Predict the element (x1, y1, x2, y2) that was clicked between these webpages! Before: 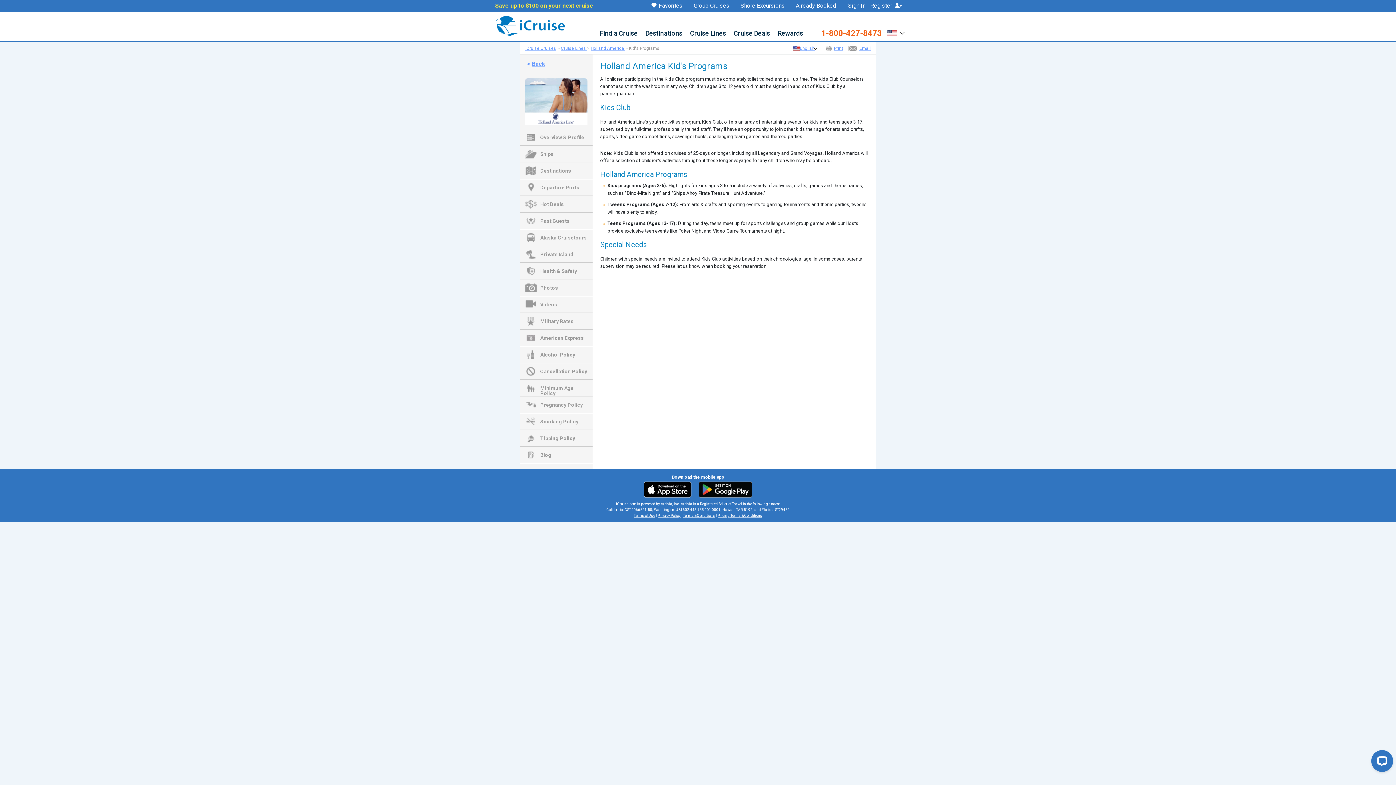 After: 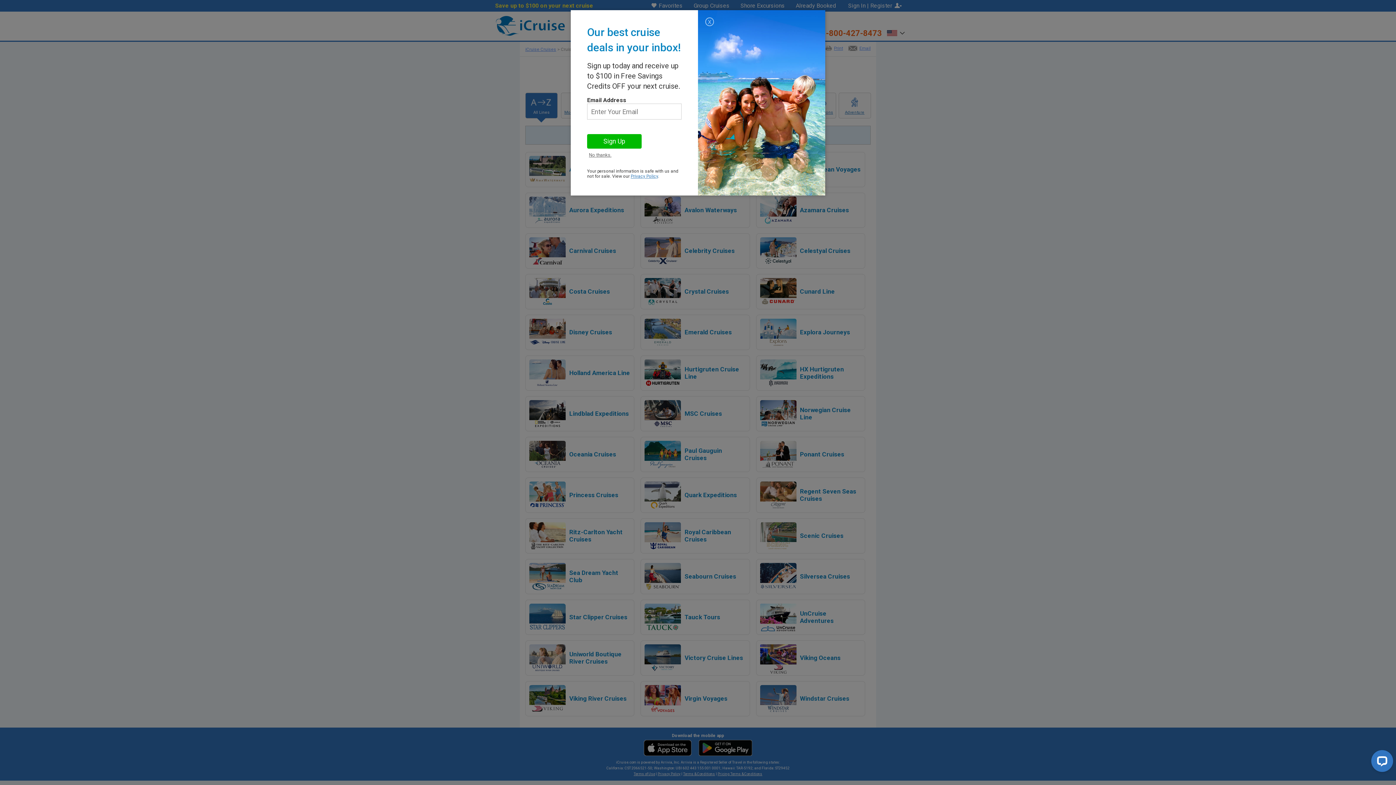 Action: bbox: (561, 45, 587, 50) label: Cruise Lines 